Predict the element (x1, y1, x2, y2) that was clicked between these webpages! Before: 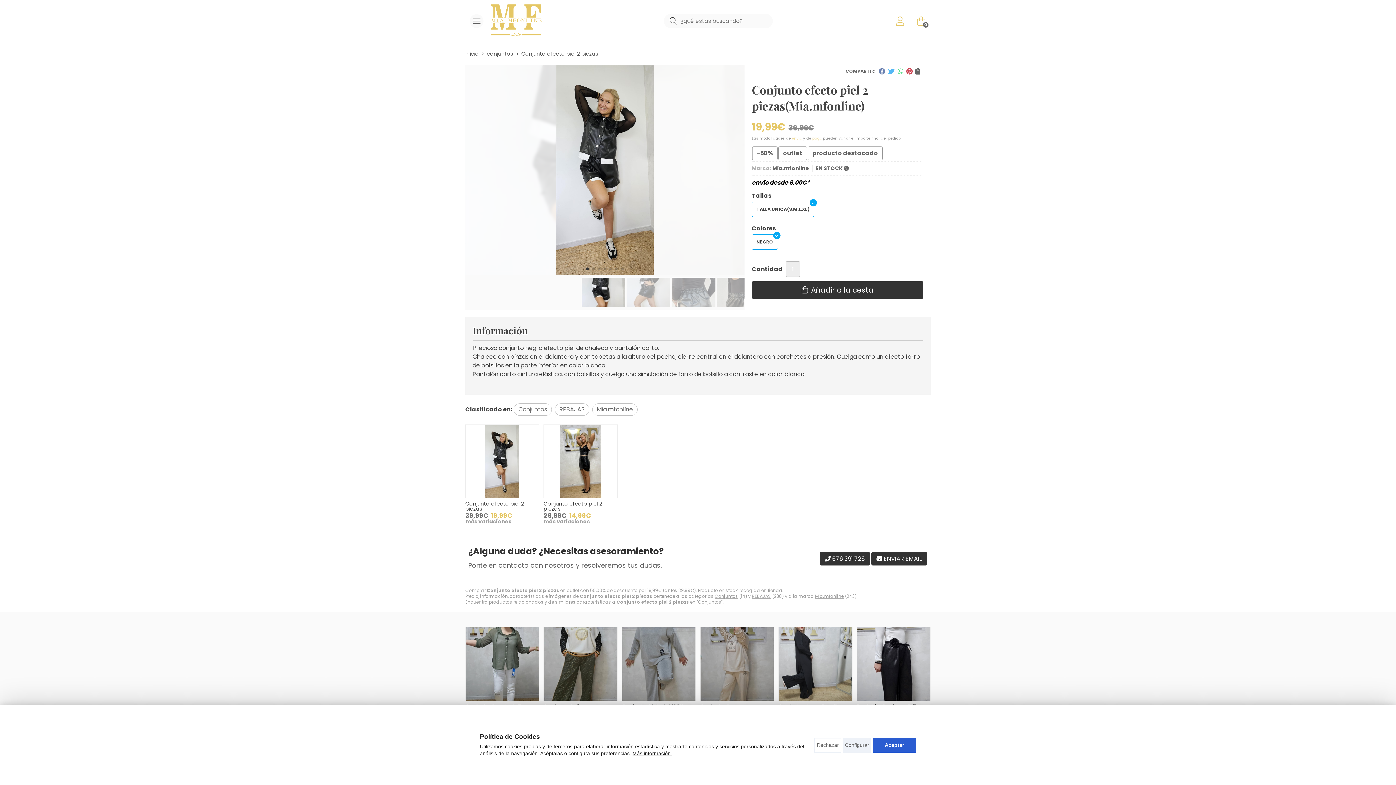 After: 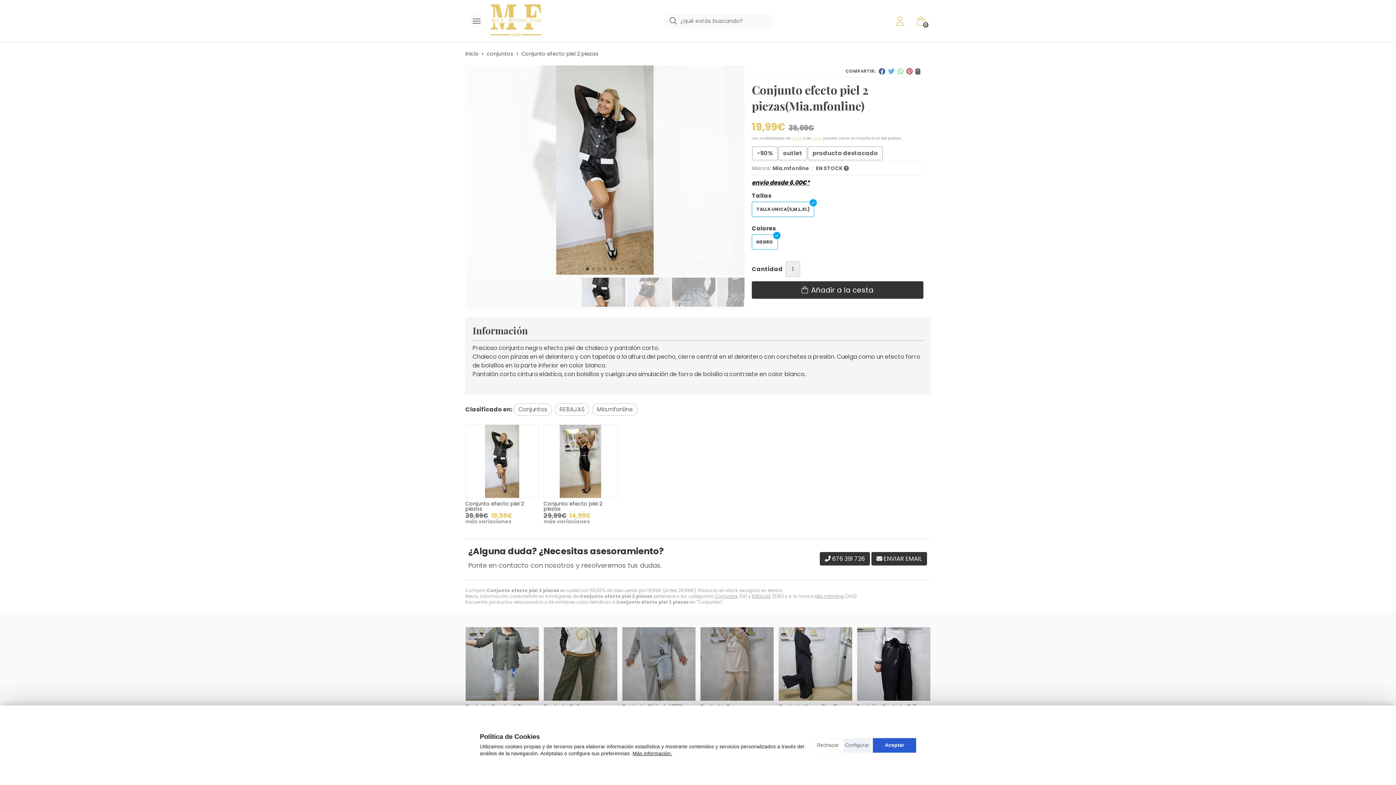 Action: bbox: (878, 67, 885, 74)